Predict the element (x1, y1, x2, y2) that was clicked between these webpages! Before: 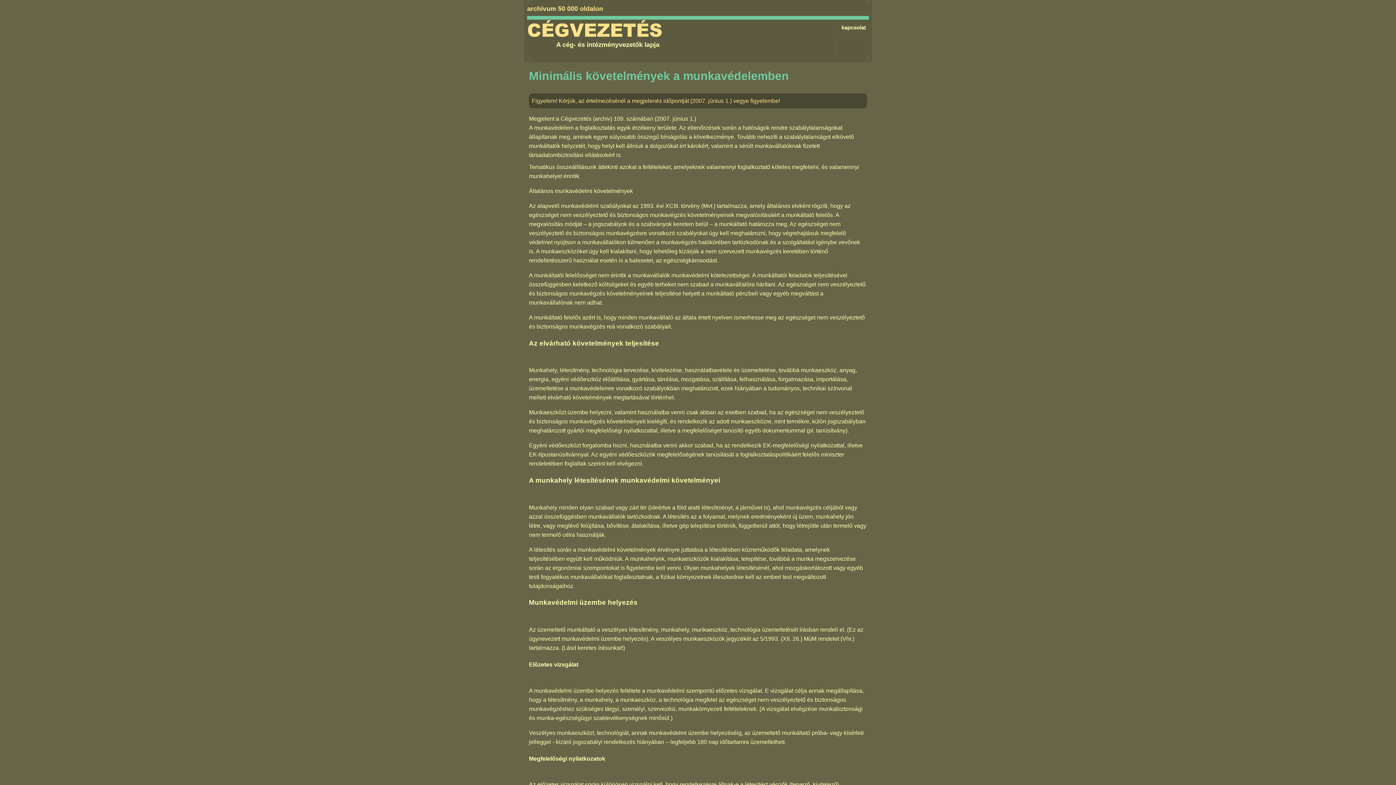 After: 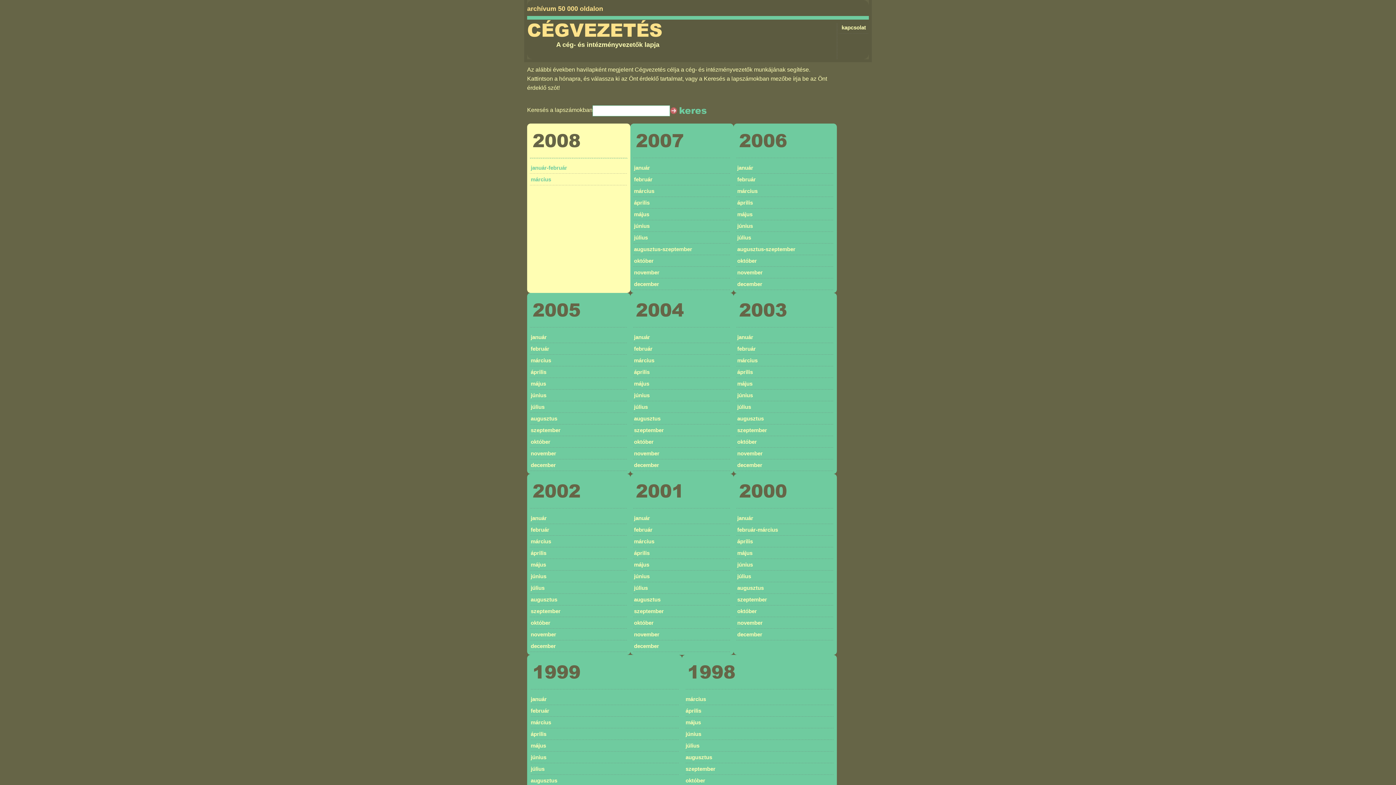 Action: bbox: (527, 20, 662, 40) label: CÉGVEZETÉS